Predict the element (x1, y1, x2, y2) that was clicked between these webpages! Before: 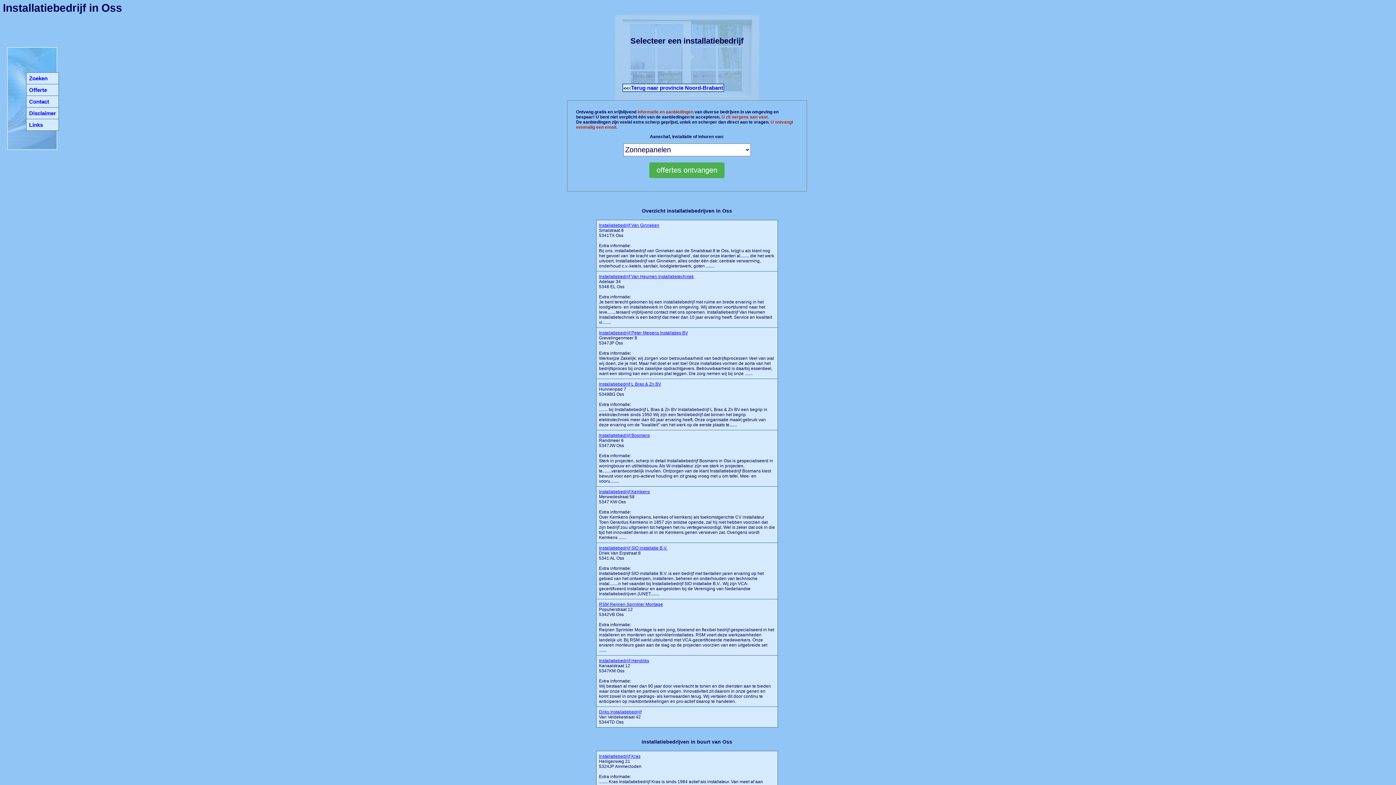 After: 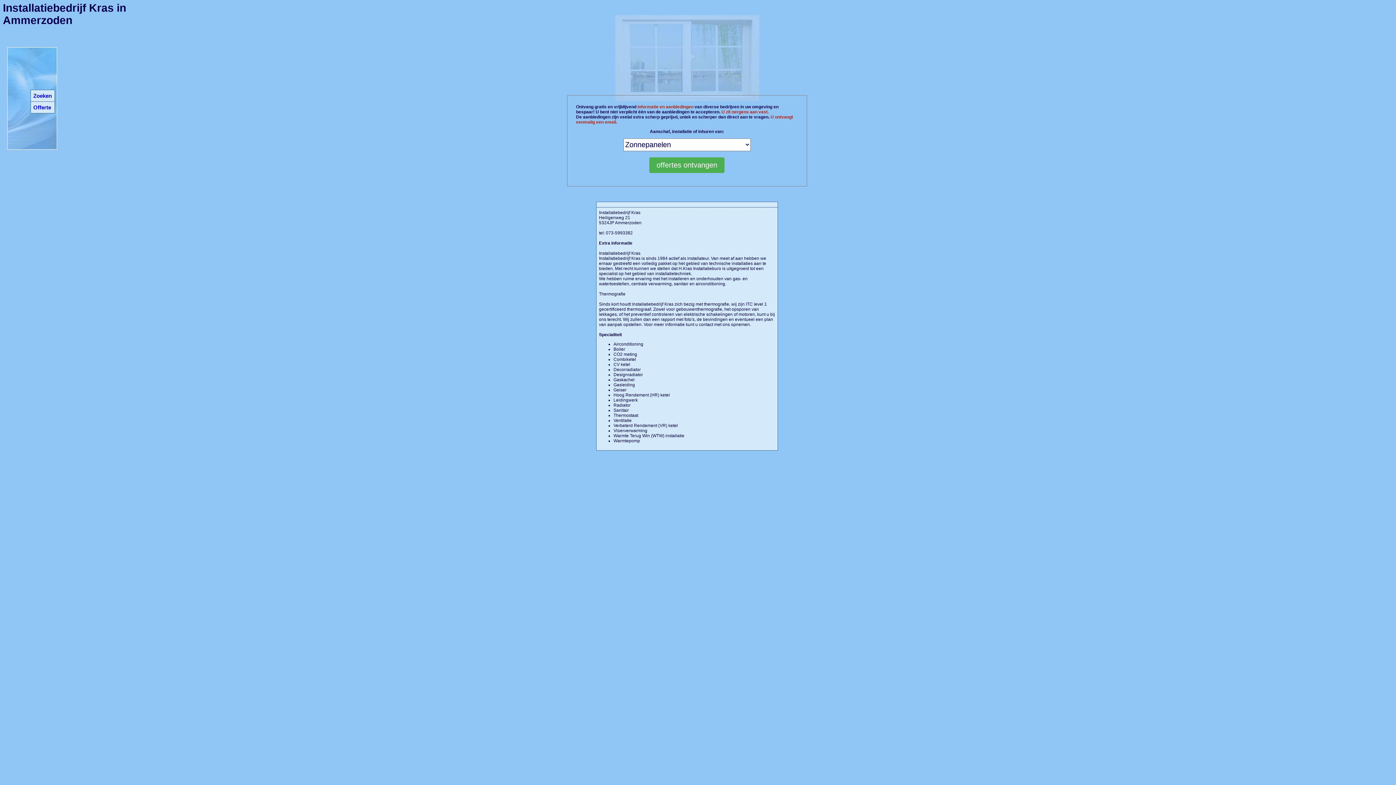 Action: label: Installatiebedrijf Kras bbox: (599, 754, 640, 759)